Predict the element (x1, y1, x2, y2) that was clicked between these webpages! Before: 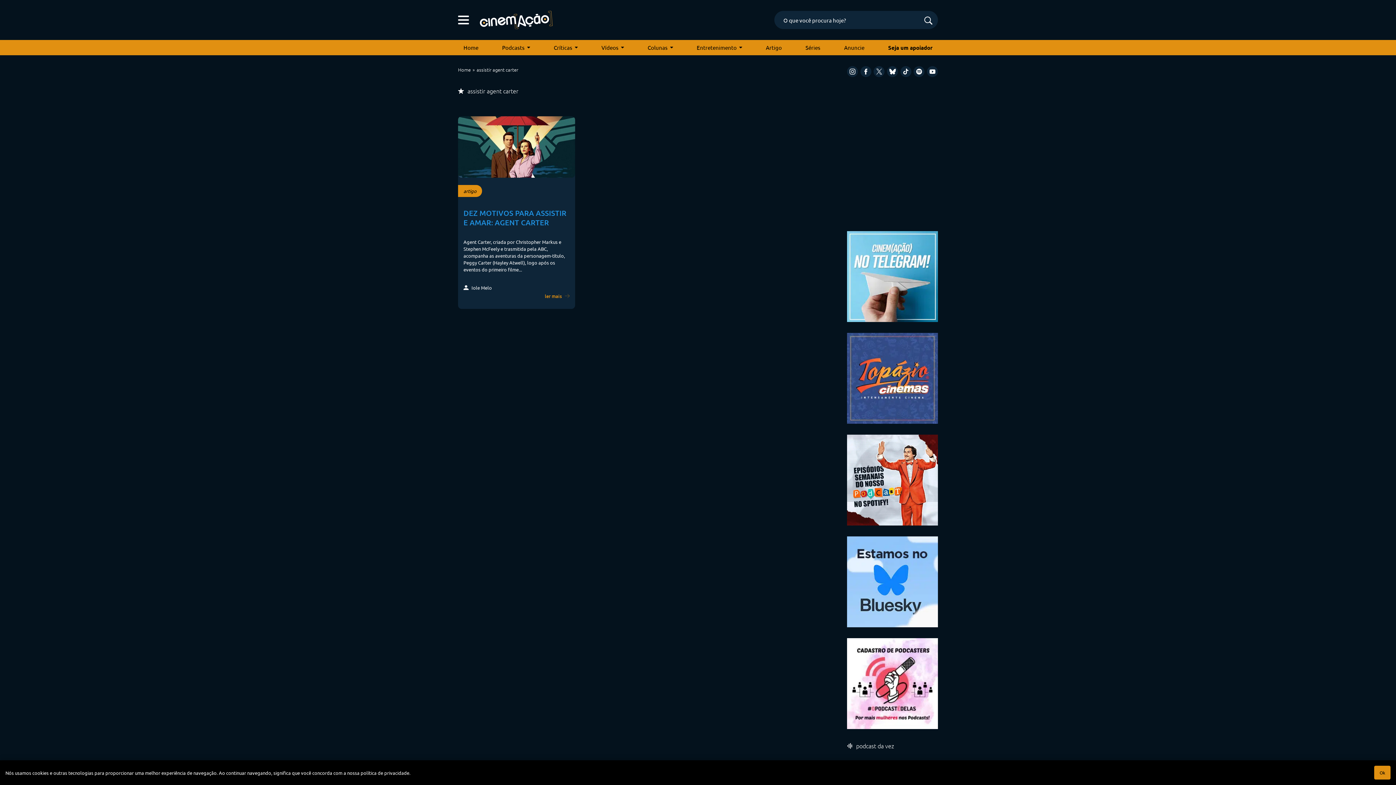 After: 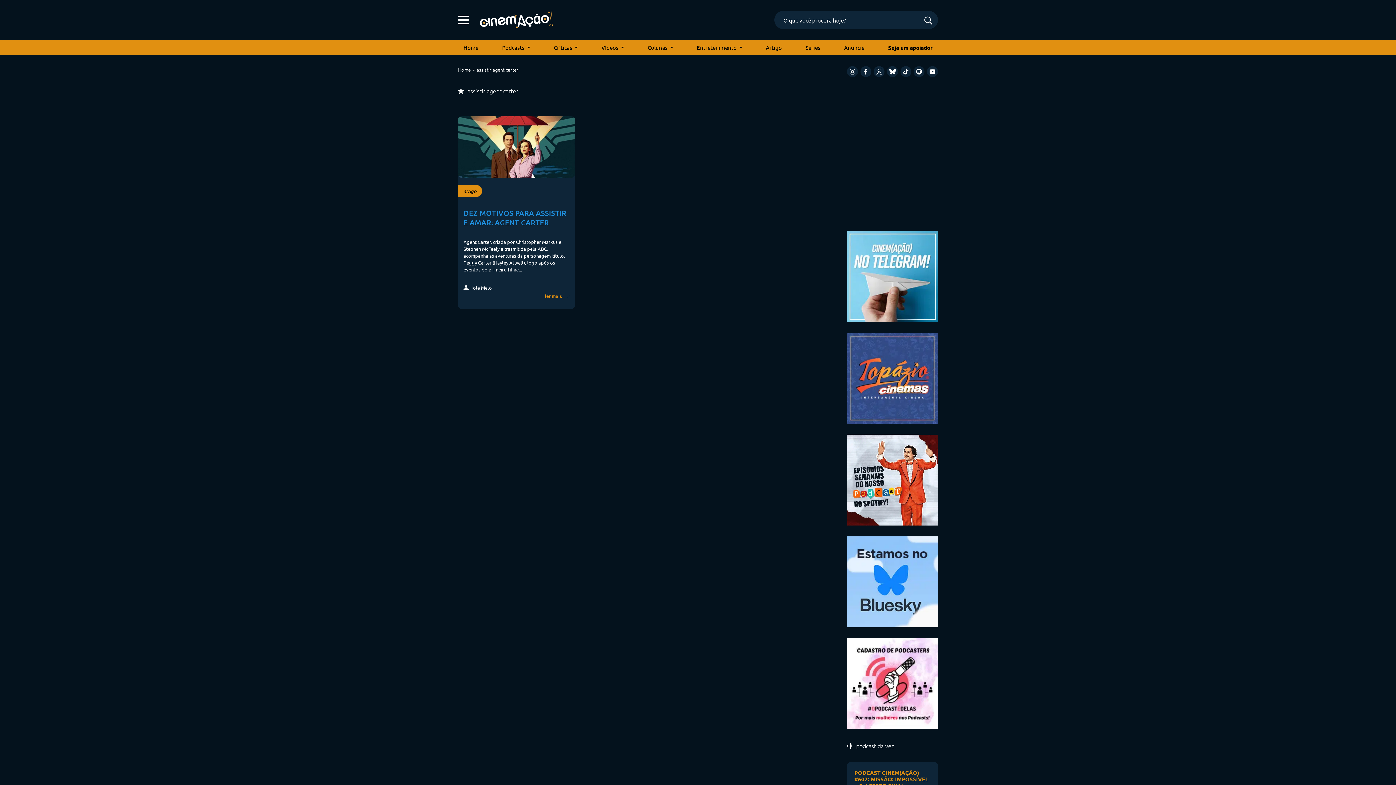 Action: label: Ok bbox: (1374, 766, 1390, 780)